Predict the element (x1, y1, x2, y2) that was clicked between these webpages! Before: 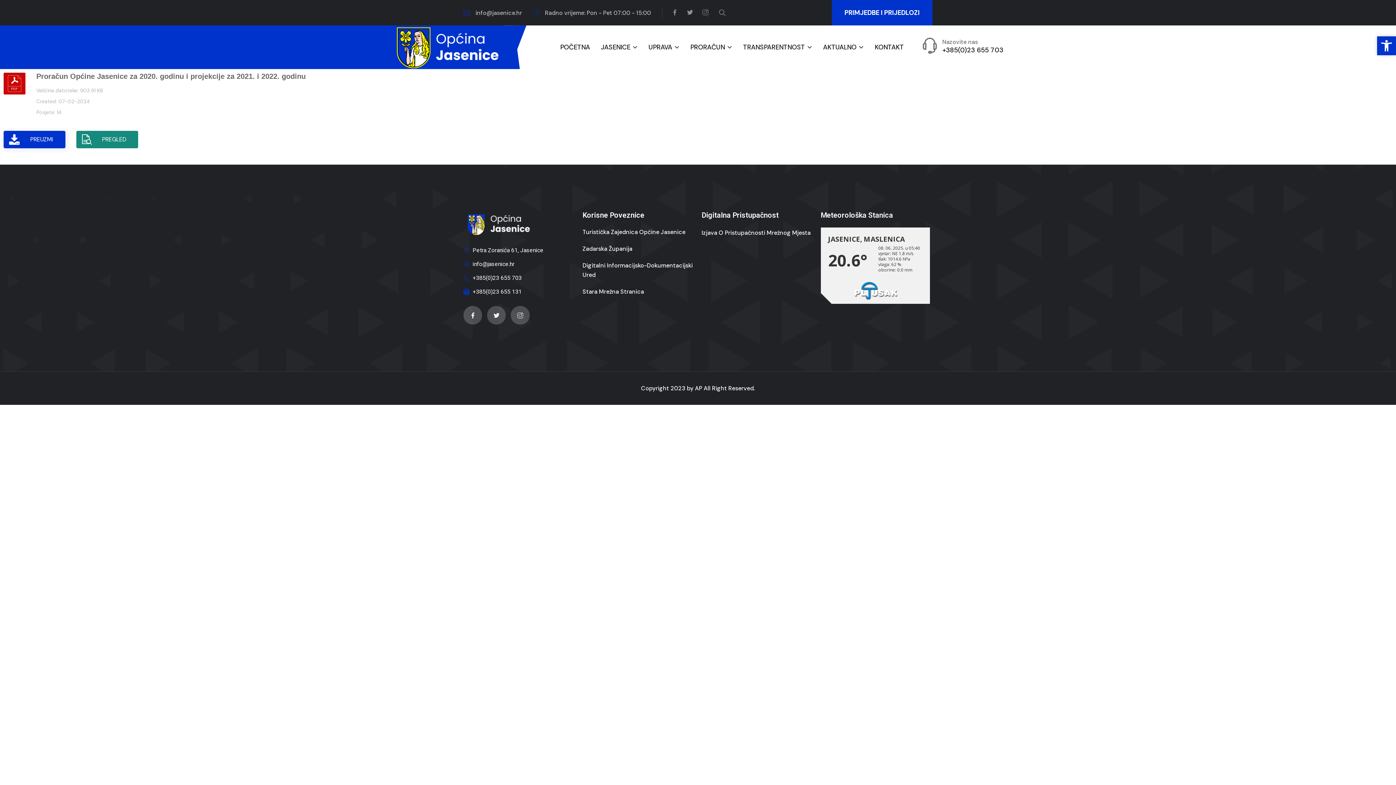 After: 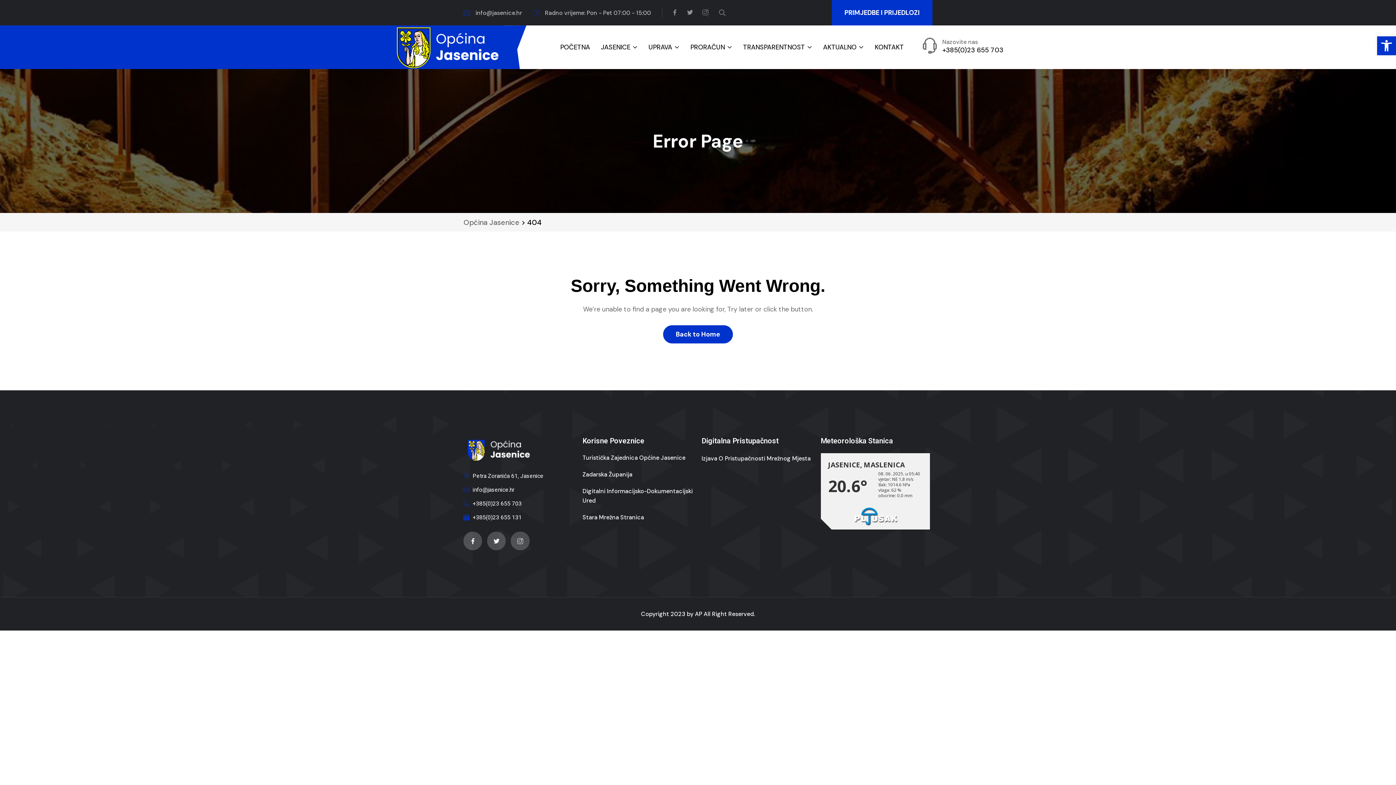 Action: bbox: (582, 288, 644, 295) label: Stara Mrežna Stranica